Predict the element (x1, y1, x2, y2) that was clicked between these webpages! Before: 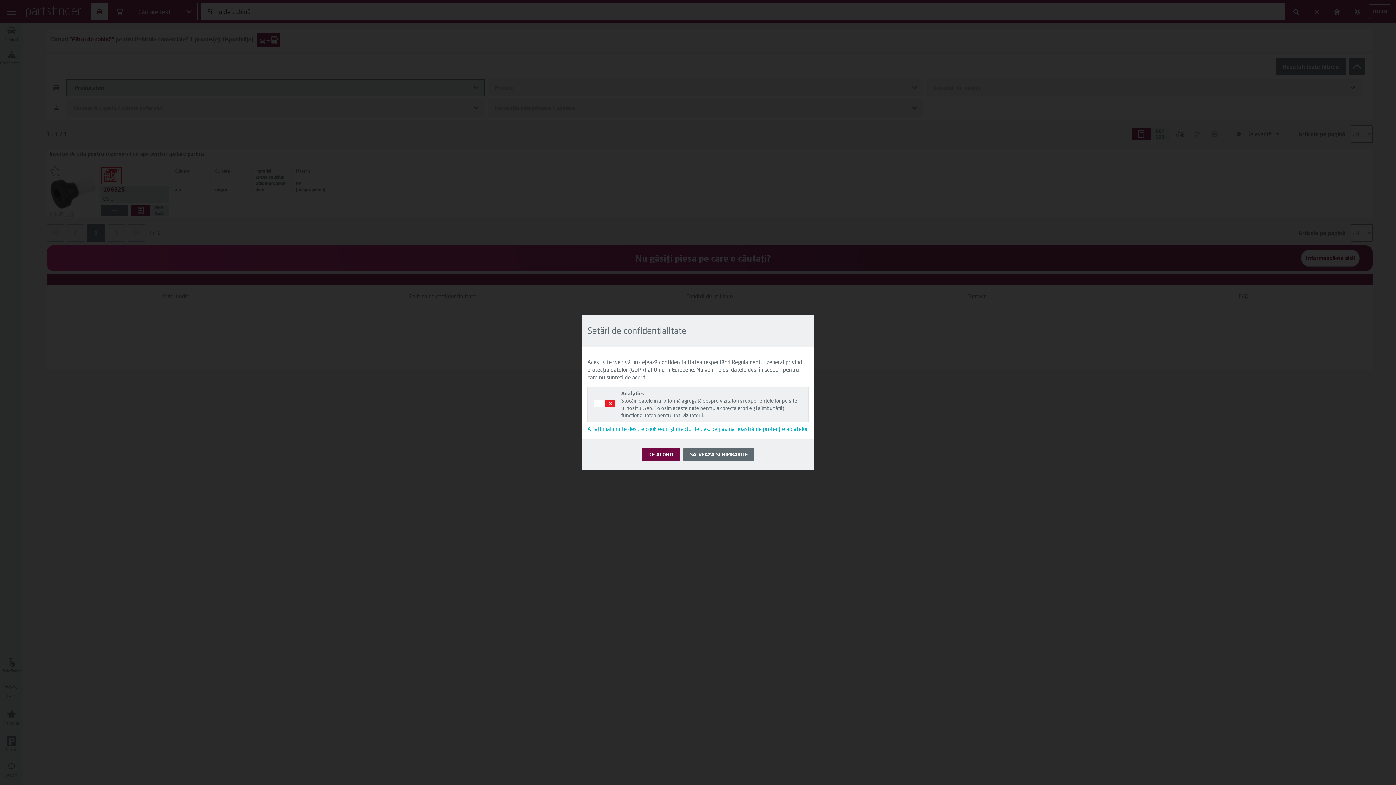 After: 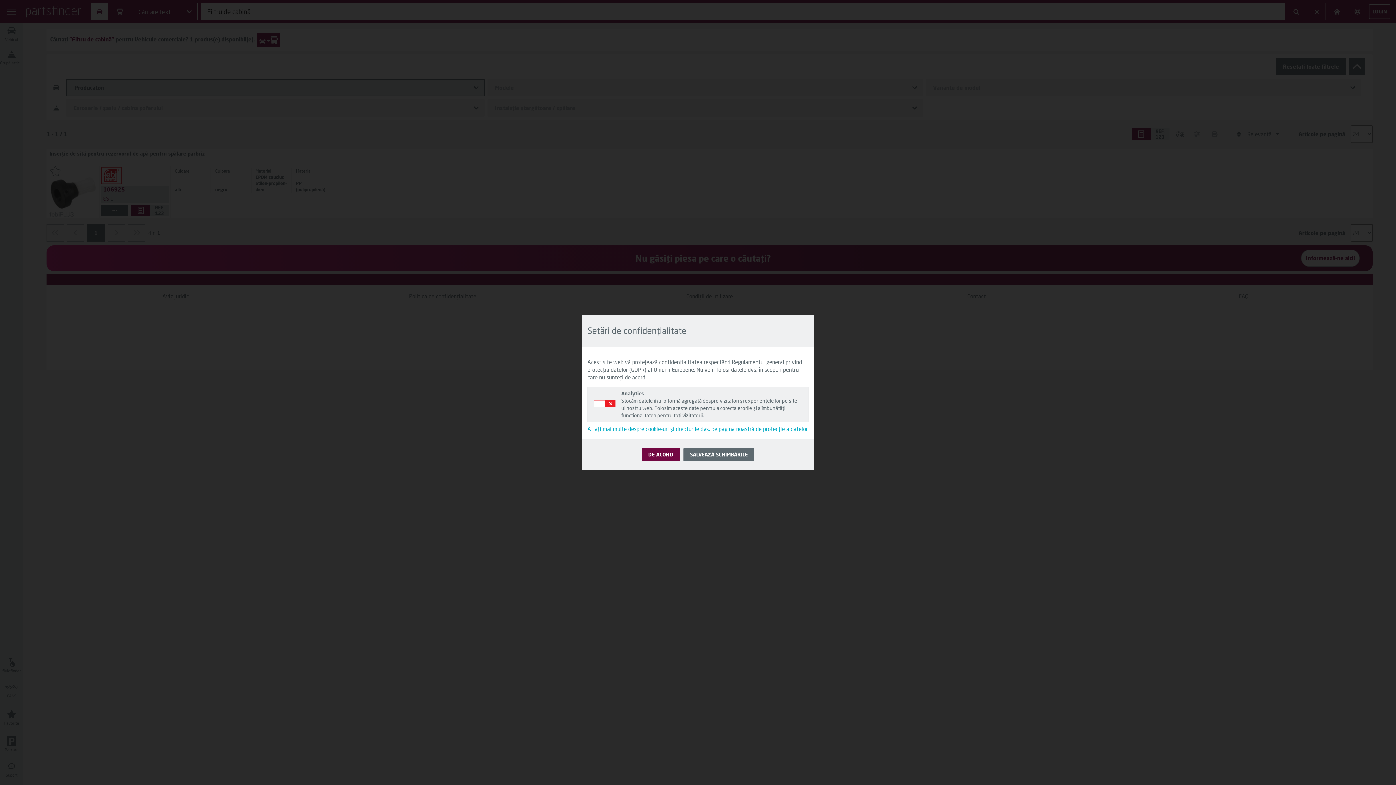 Action: bbox: (587, 425, 808, 432) label: Aflați mai multe despre cookie-uri și drepturile dvs. pe pagina noastră de protecție a datelor